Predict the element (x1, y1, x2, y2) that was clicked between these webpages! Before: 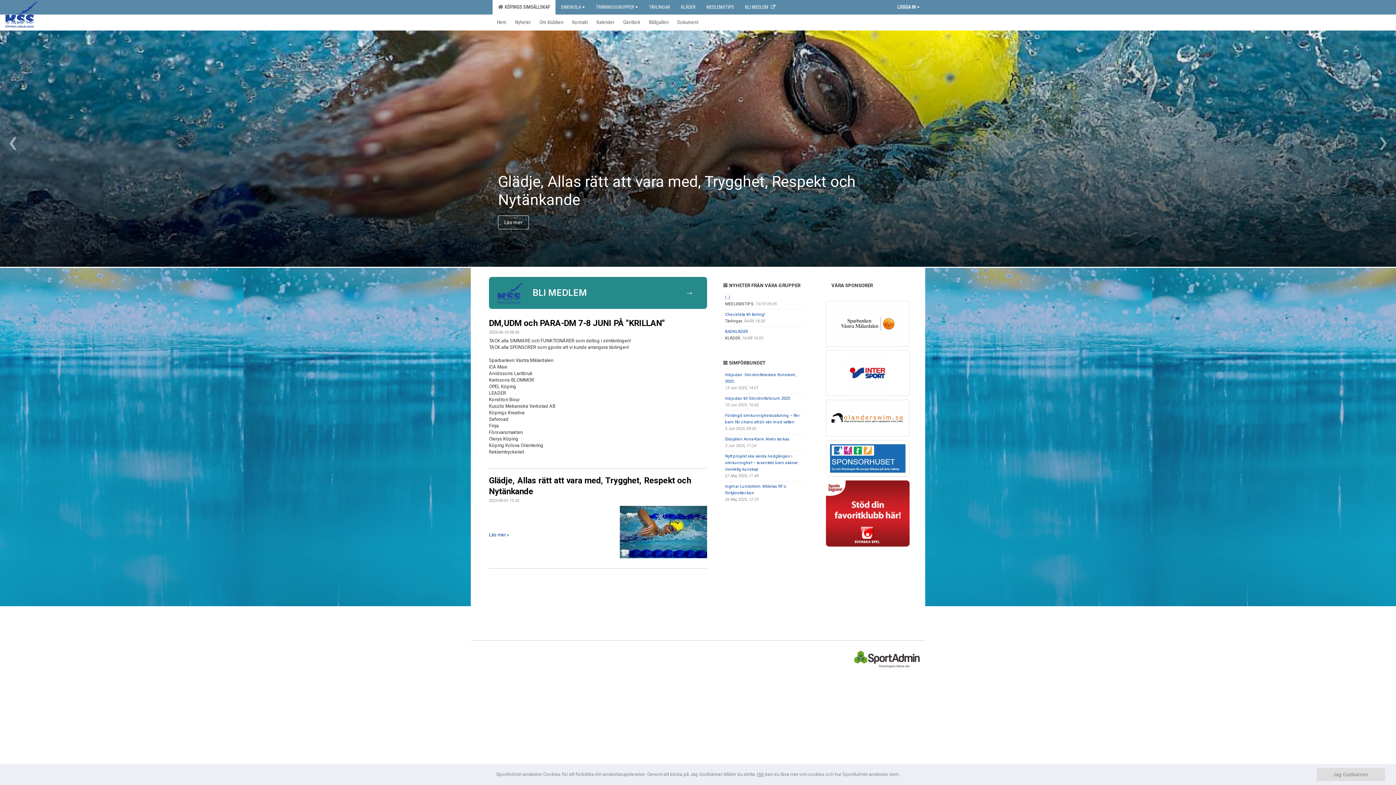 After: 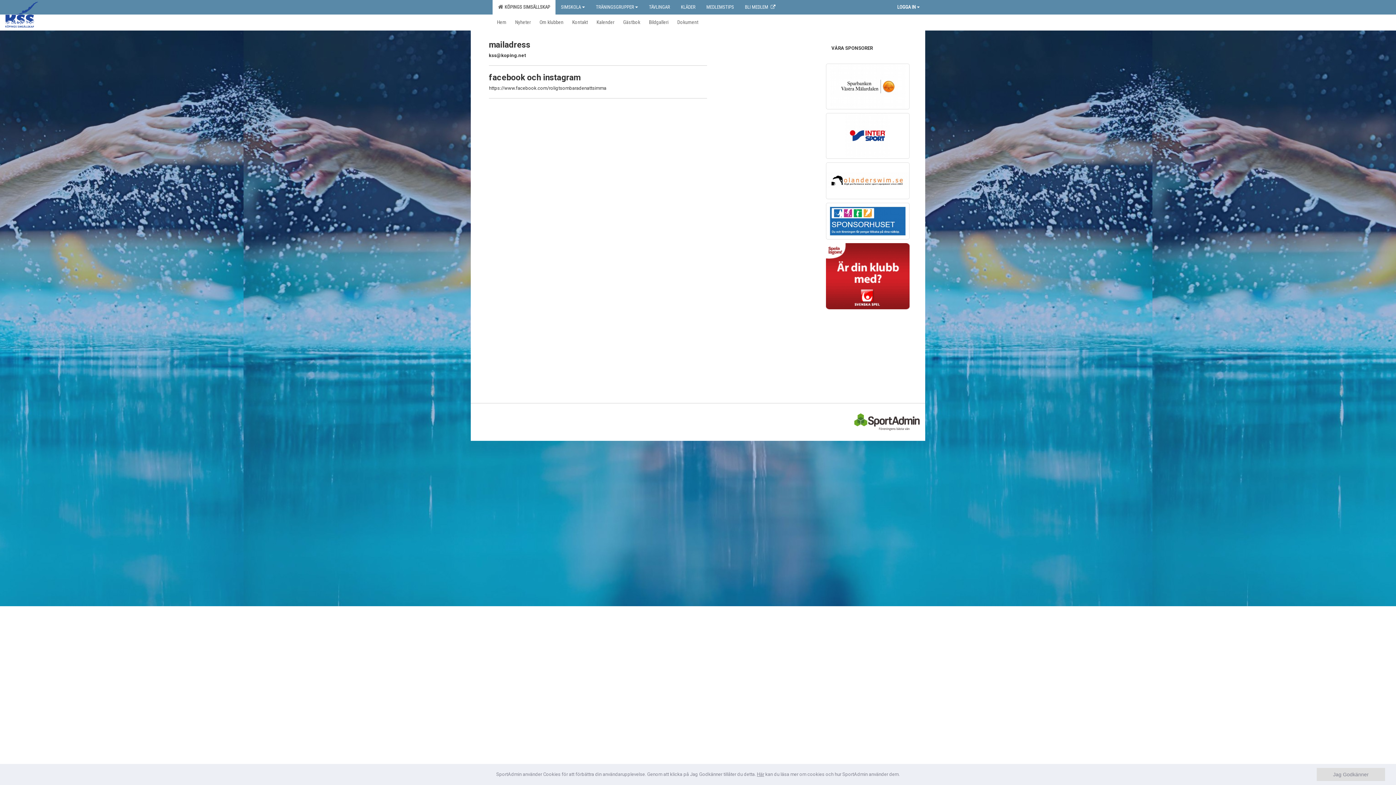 Action: bbox: (568, 14, 592, 29) label: Kontakt